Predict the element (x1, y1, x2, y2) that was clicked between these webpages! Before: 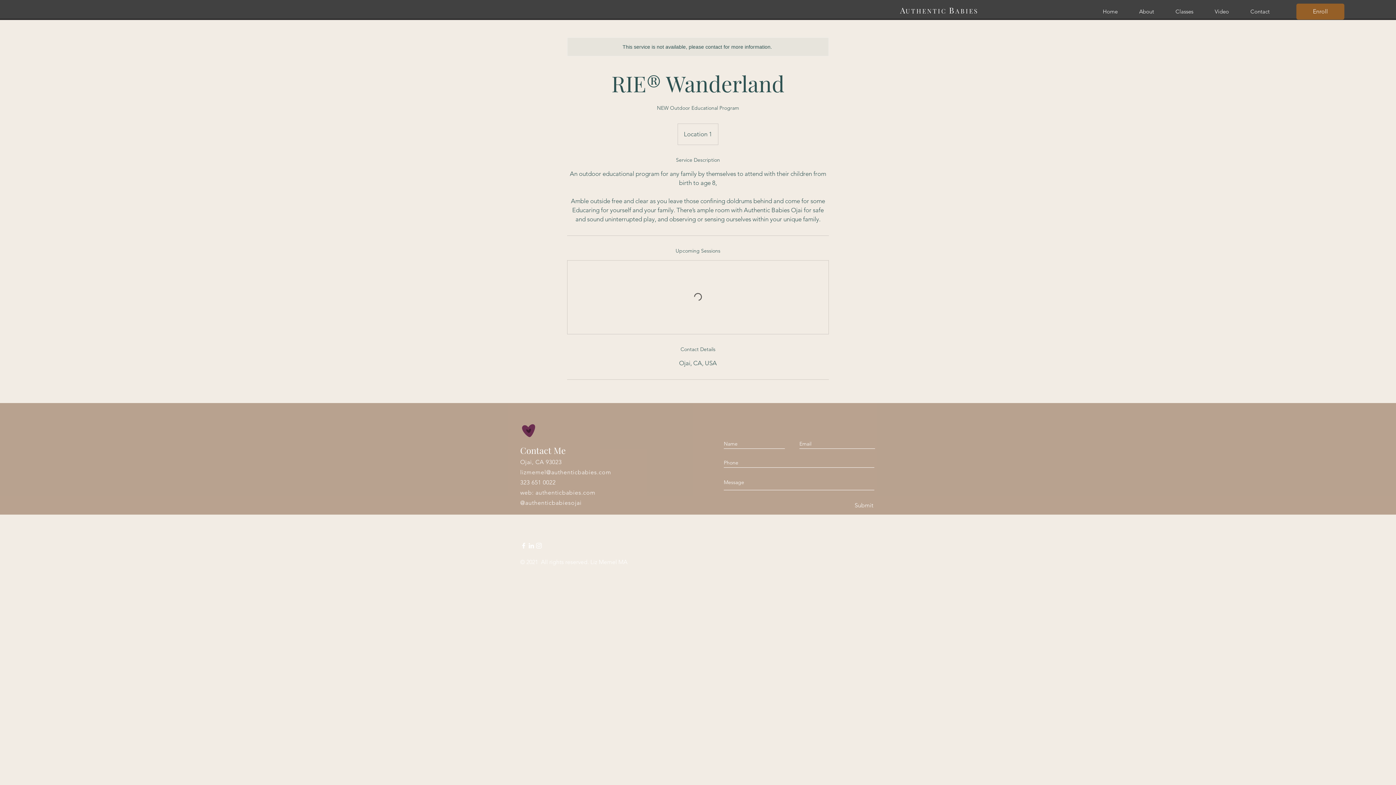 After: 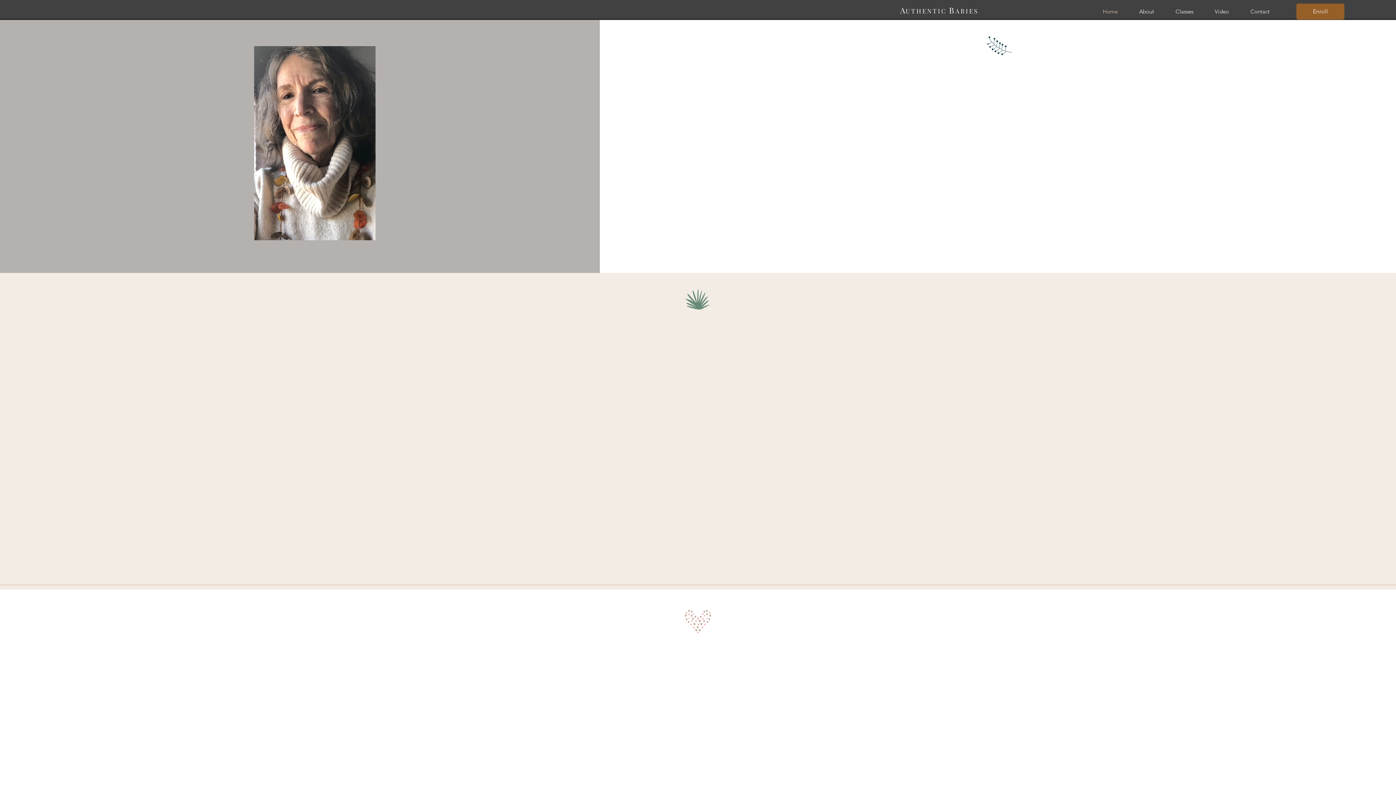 Action: label: Contact bbox: (1240, 3, 1280, 19)